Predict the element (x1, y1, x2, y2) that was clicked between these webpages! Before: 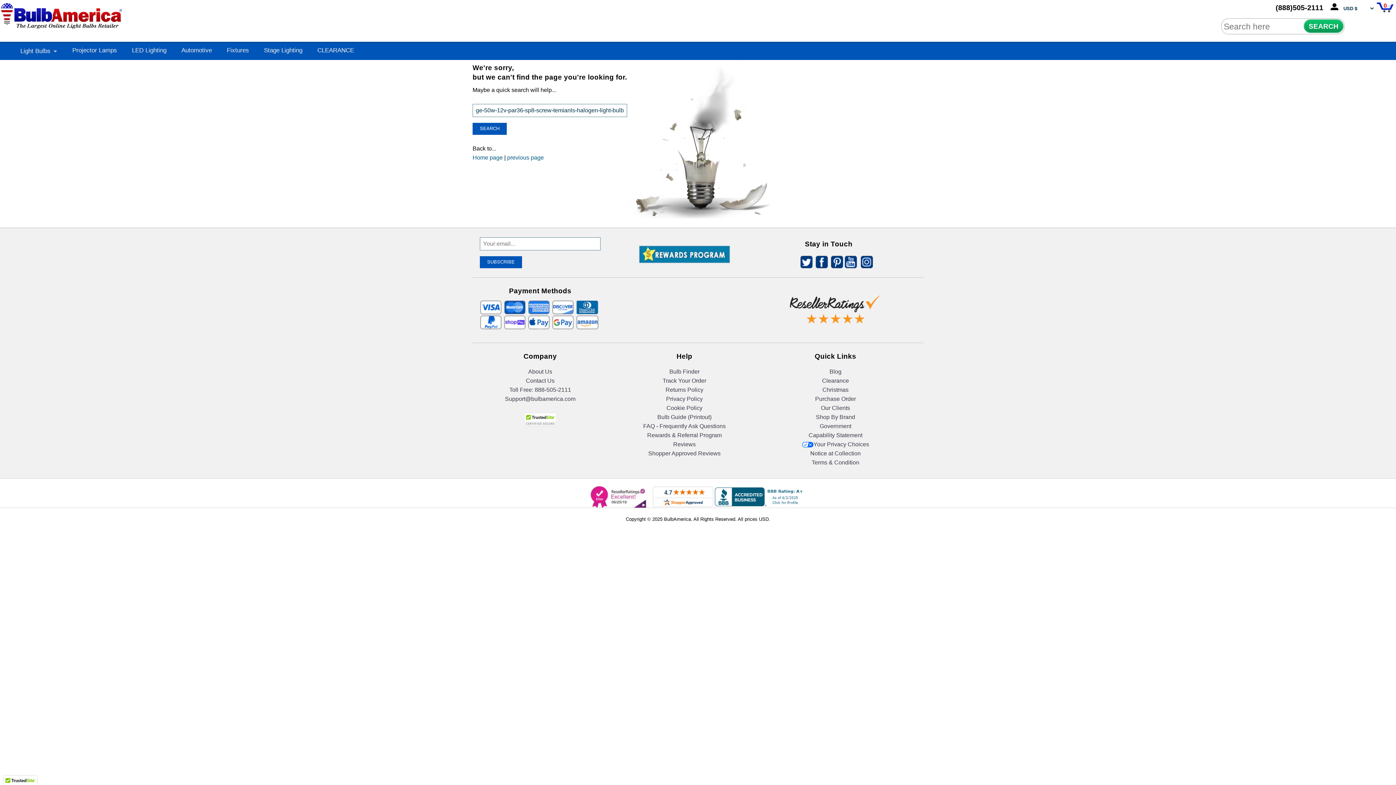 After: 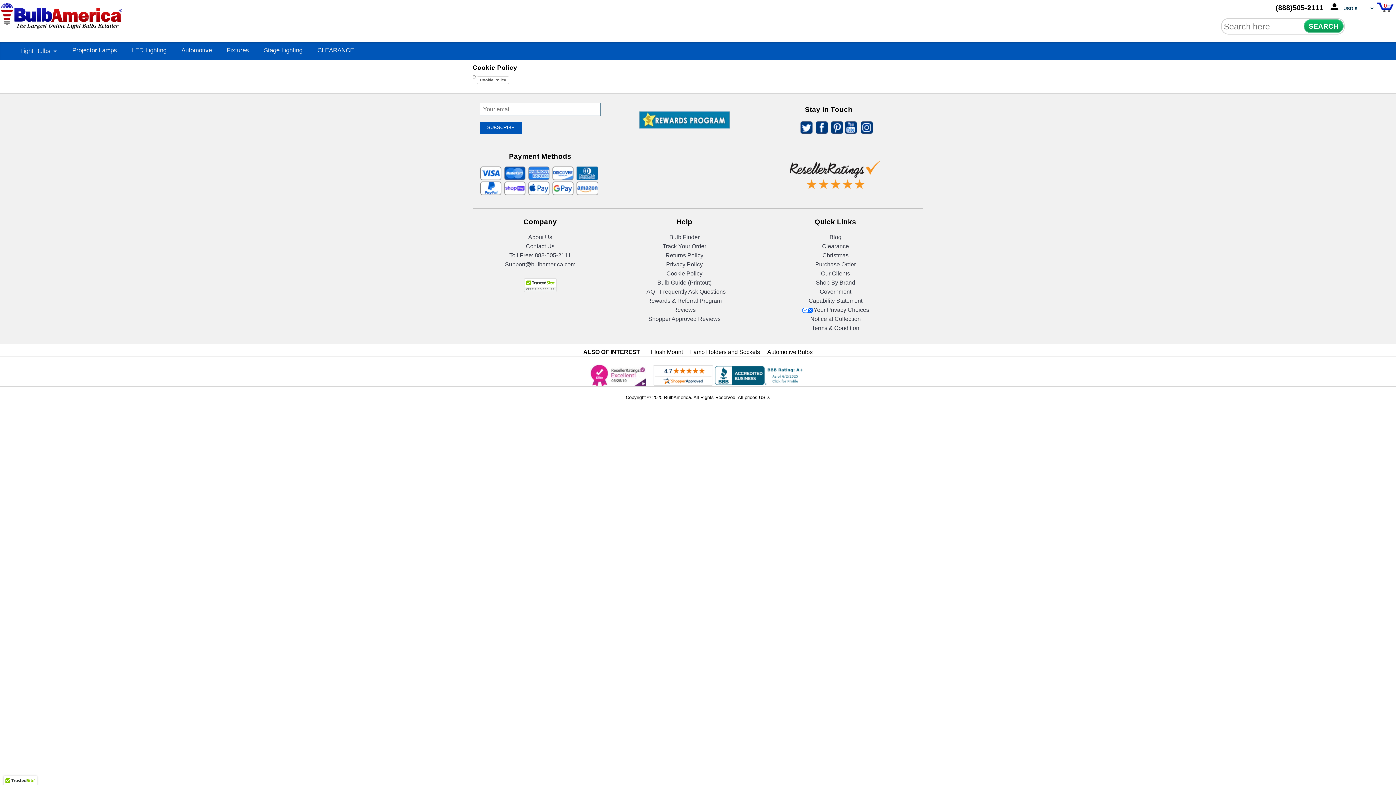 Action: label: Cookie Policy bbox: (666, 405, 702, 411)